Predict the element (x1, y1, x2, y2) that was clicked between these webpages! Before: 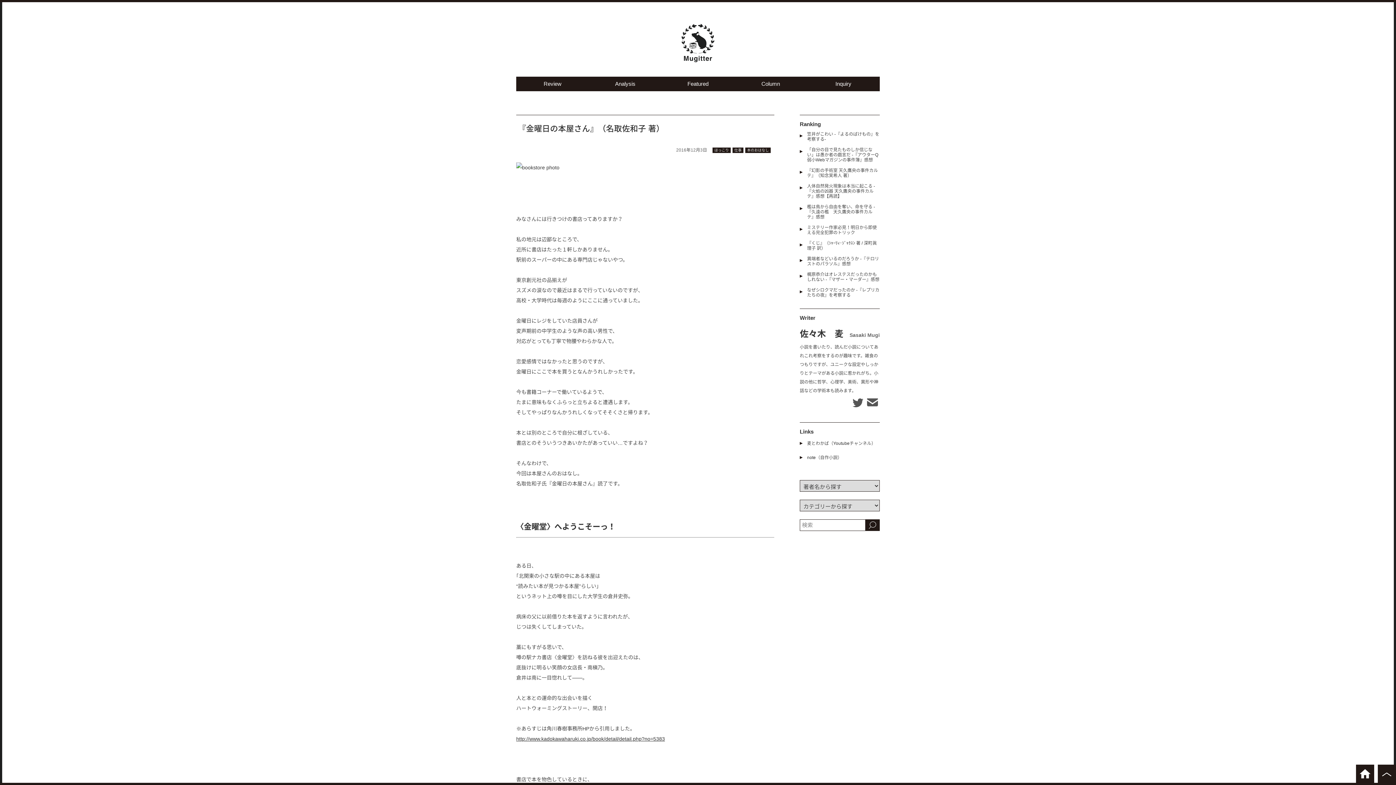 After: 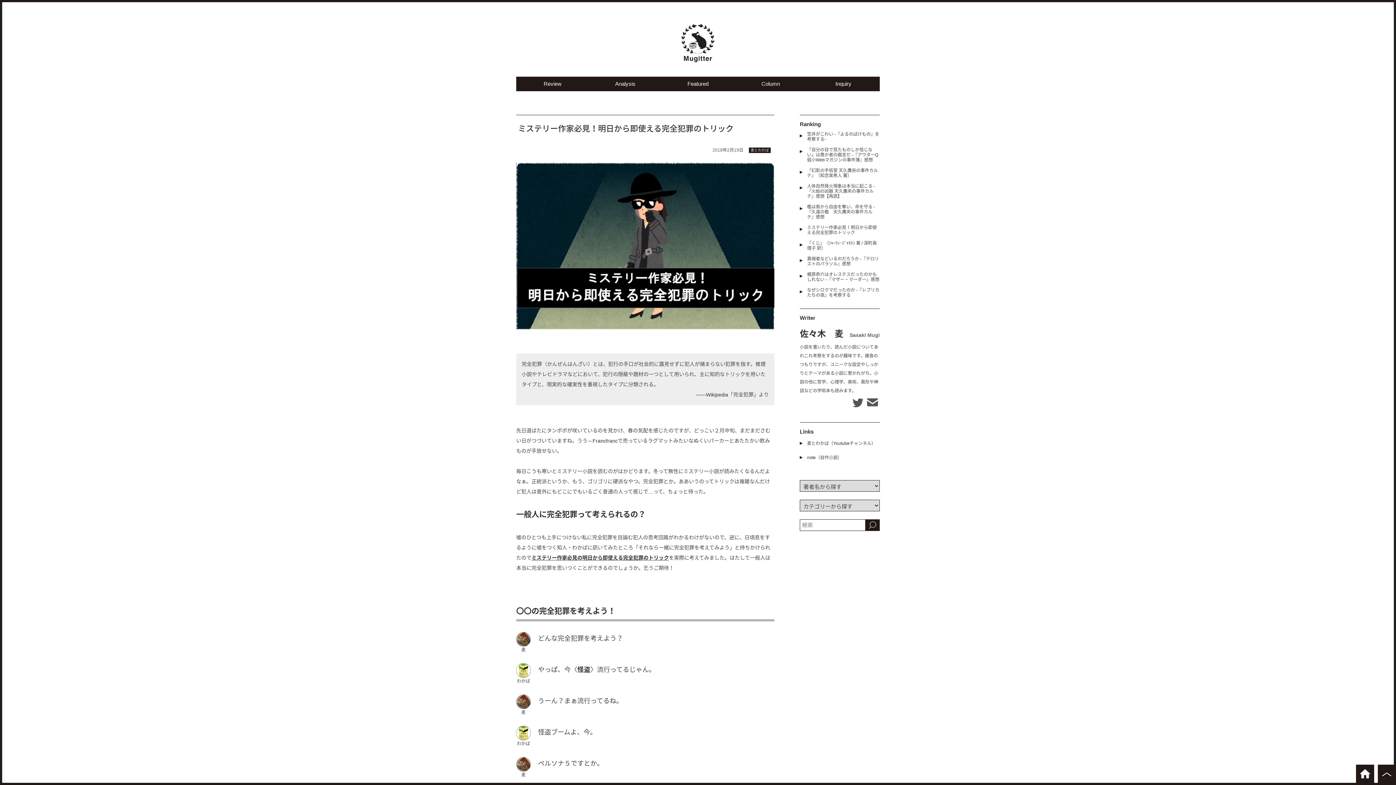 Action: label: ミステリー作家必見！明日から即使える完全犯罪のトリック bbox: (800, 225, 880, 235)